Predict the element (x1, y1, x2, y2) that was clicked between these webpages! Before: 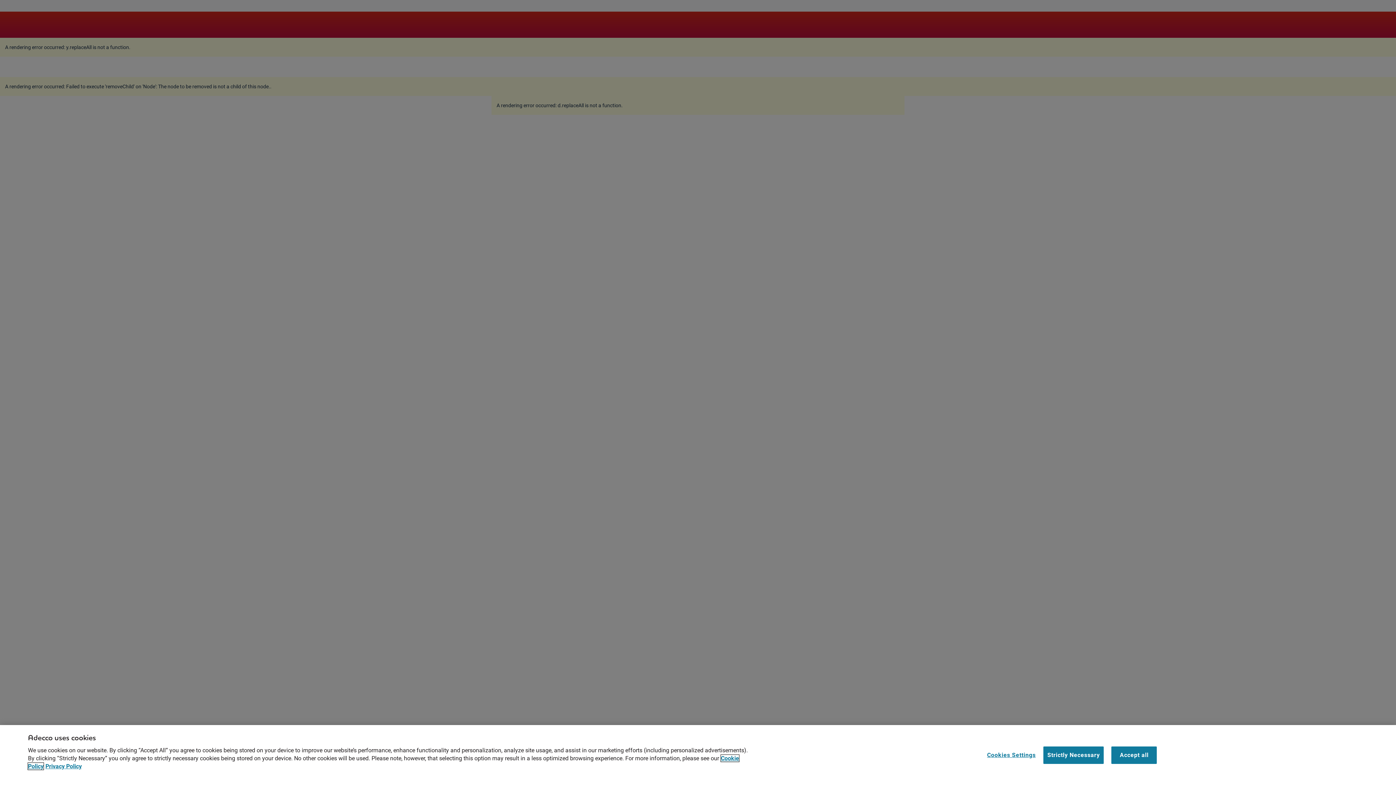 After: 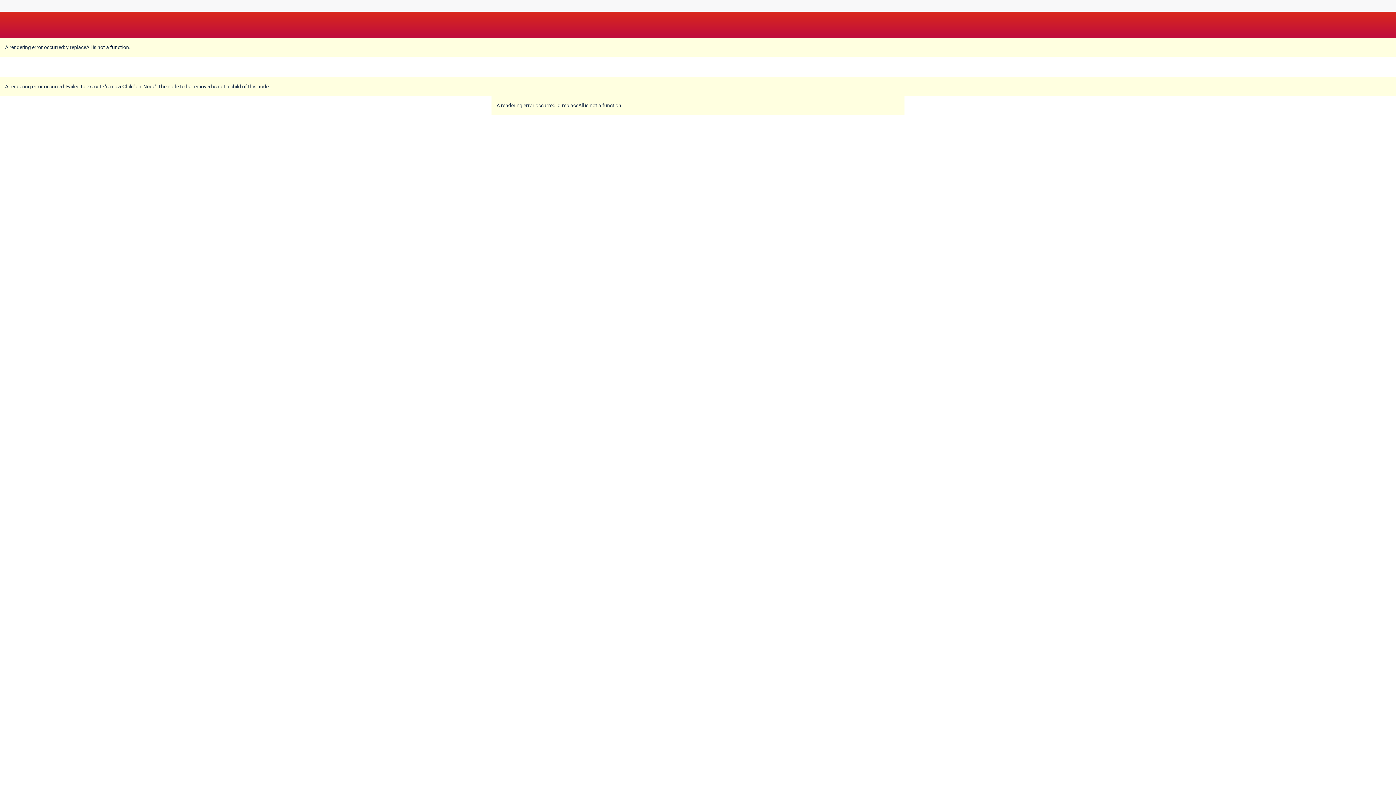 Action: label: Accept all bbox: (1111, 746, 1157, 764)